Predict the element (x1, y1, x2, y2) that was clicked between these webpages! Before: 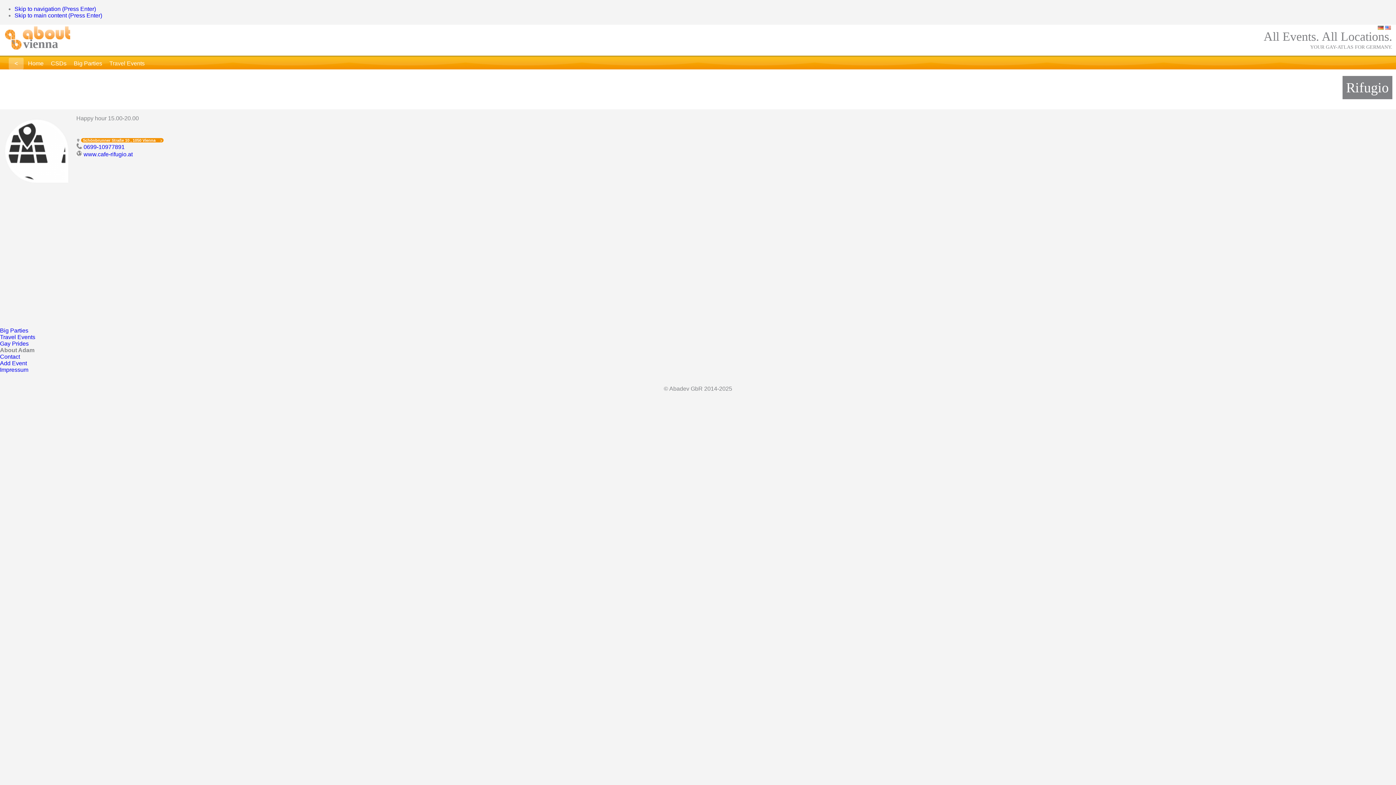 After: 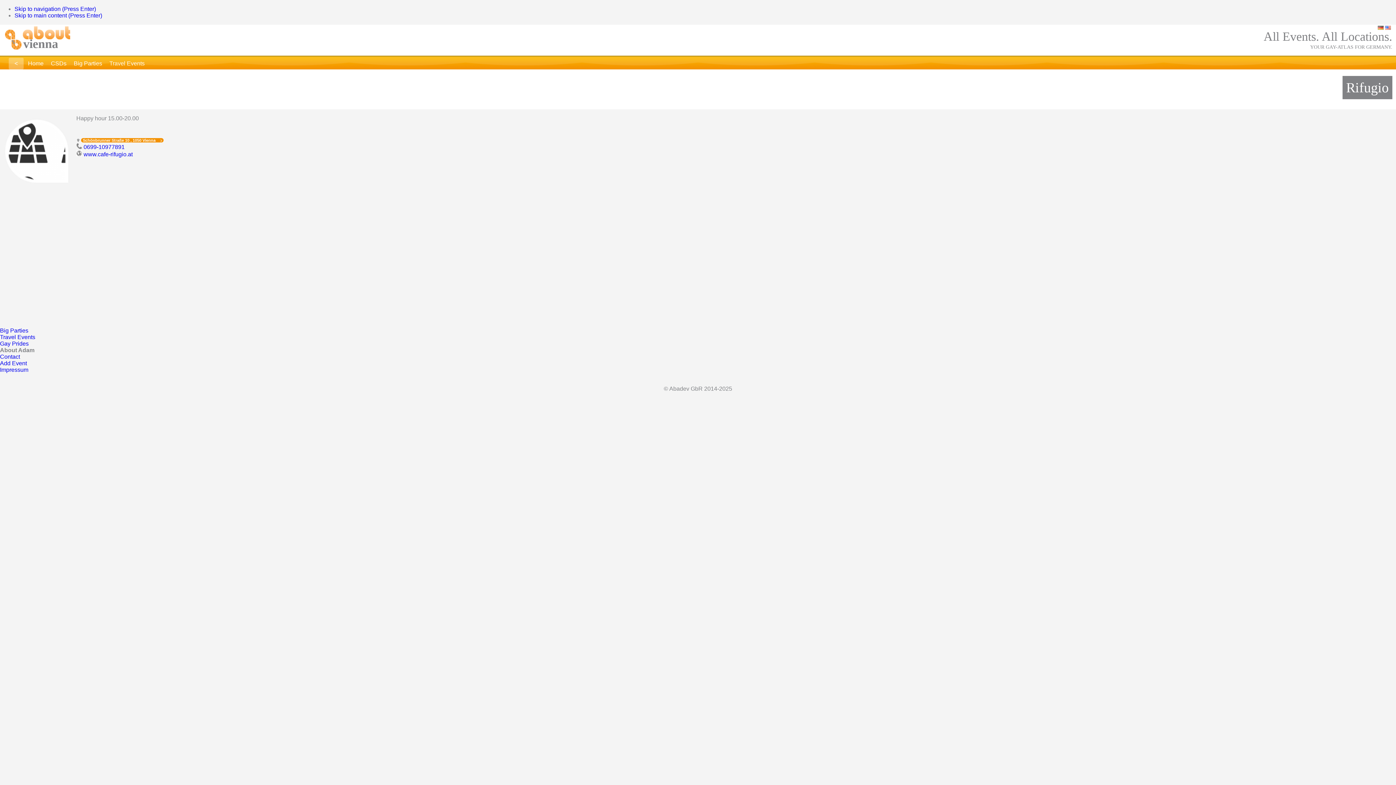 Action: bbox: (83, 151, 132, 157) label: www.cafe-rifugio.at